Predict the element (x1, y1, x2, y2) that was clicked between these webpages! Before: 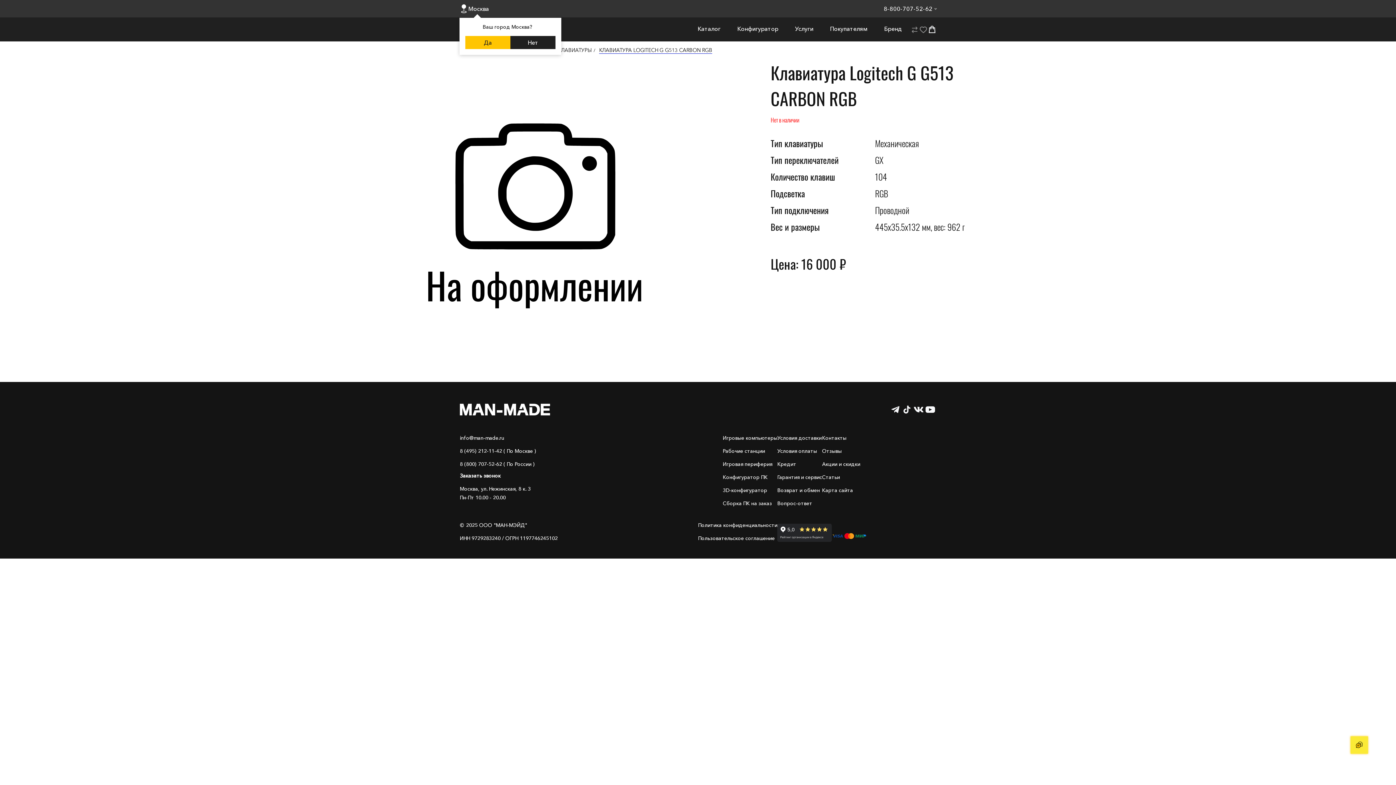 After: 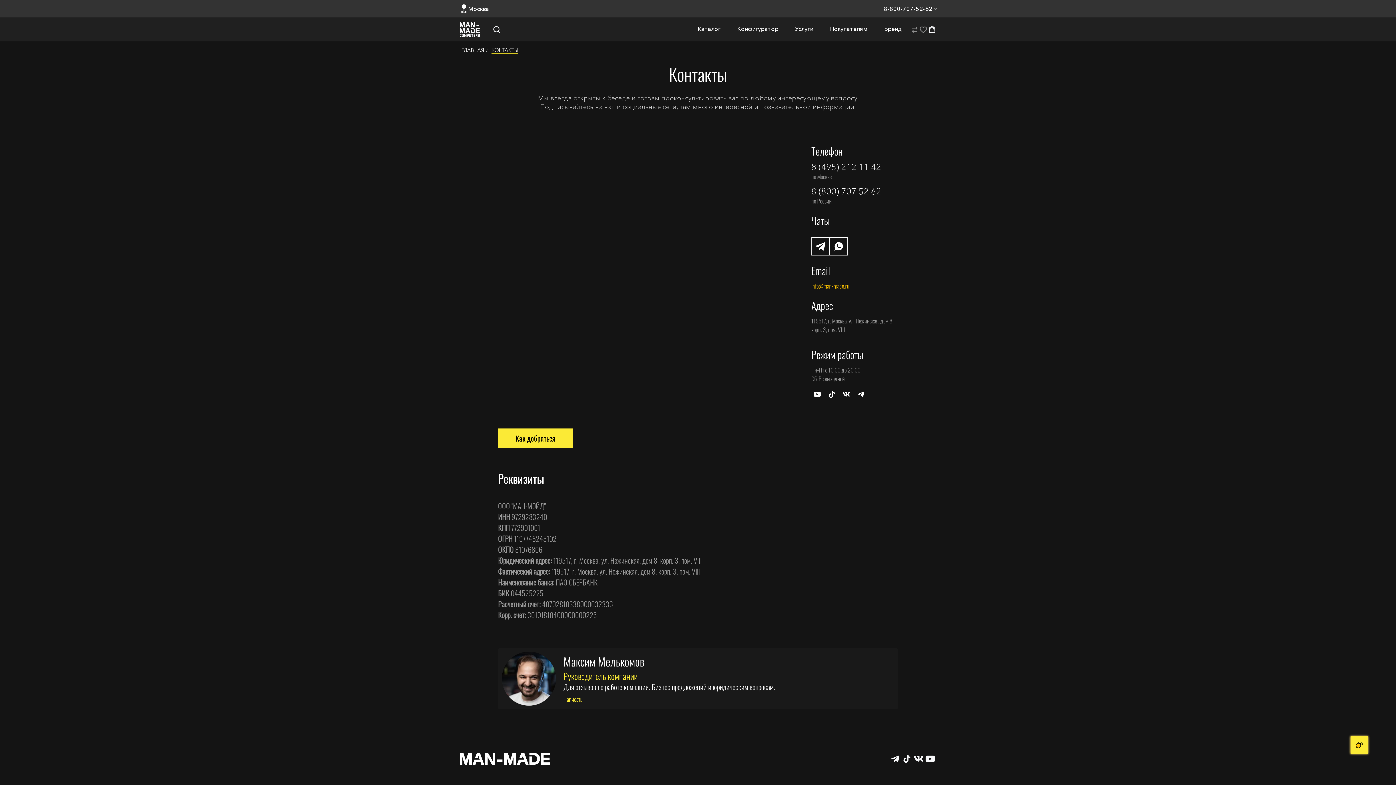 Action: bbox: (822, 434, 846, 441) label: Контакты